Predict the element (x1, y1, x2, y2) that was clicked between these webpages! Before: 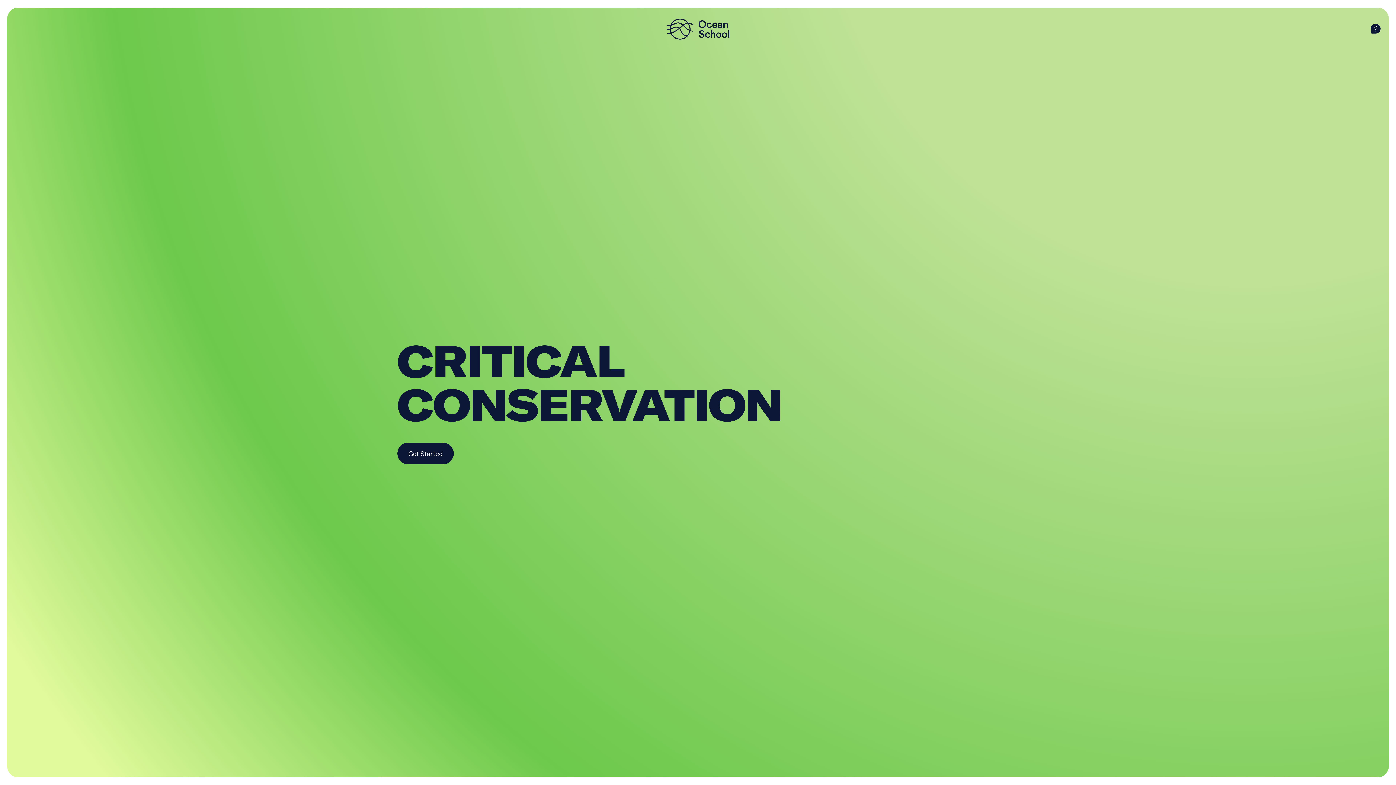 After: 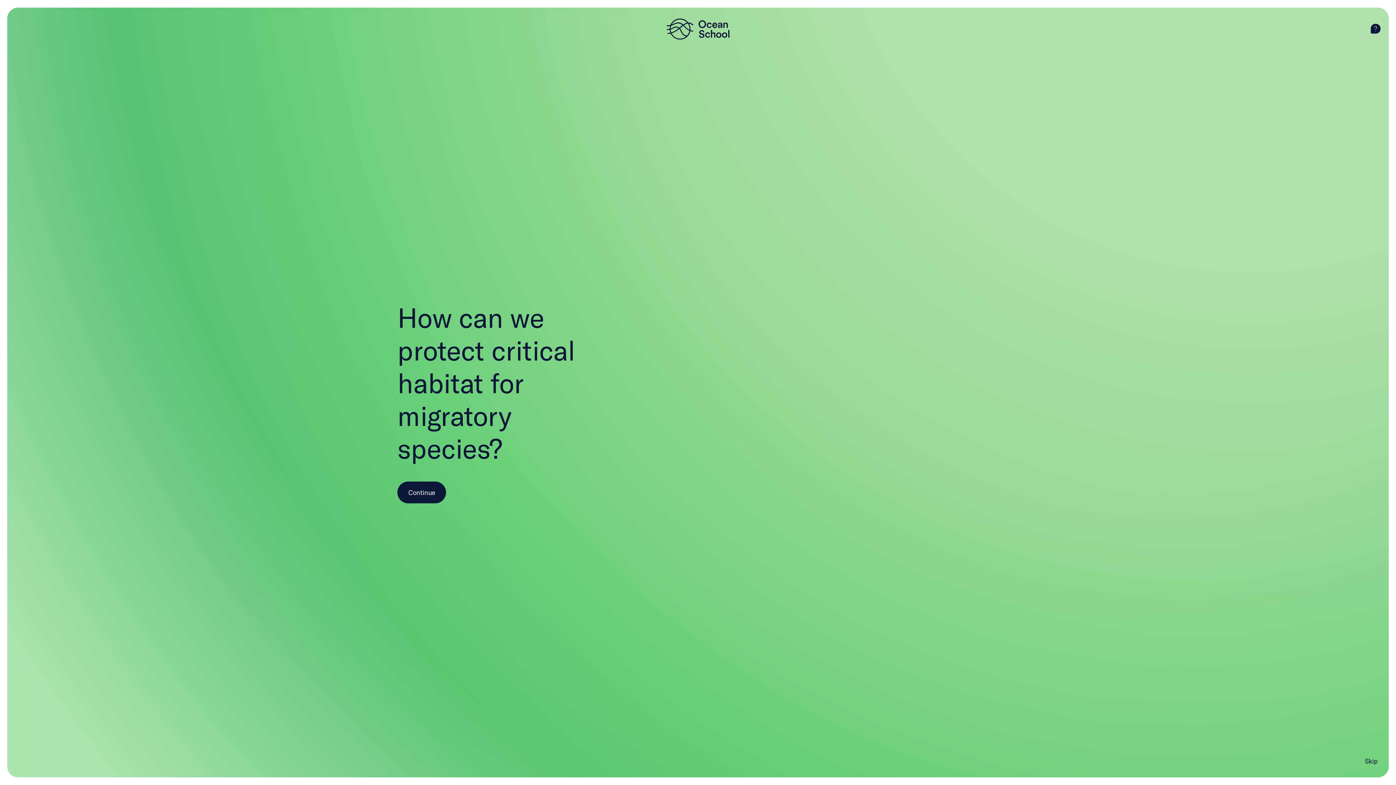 Action: bbox: (397, 442, 453, 464) label: Get Started